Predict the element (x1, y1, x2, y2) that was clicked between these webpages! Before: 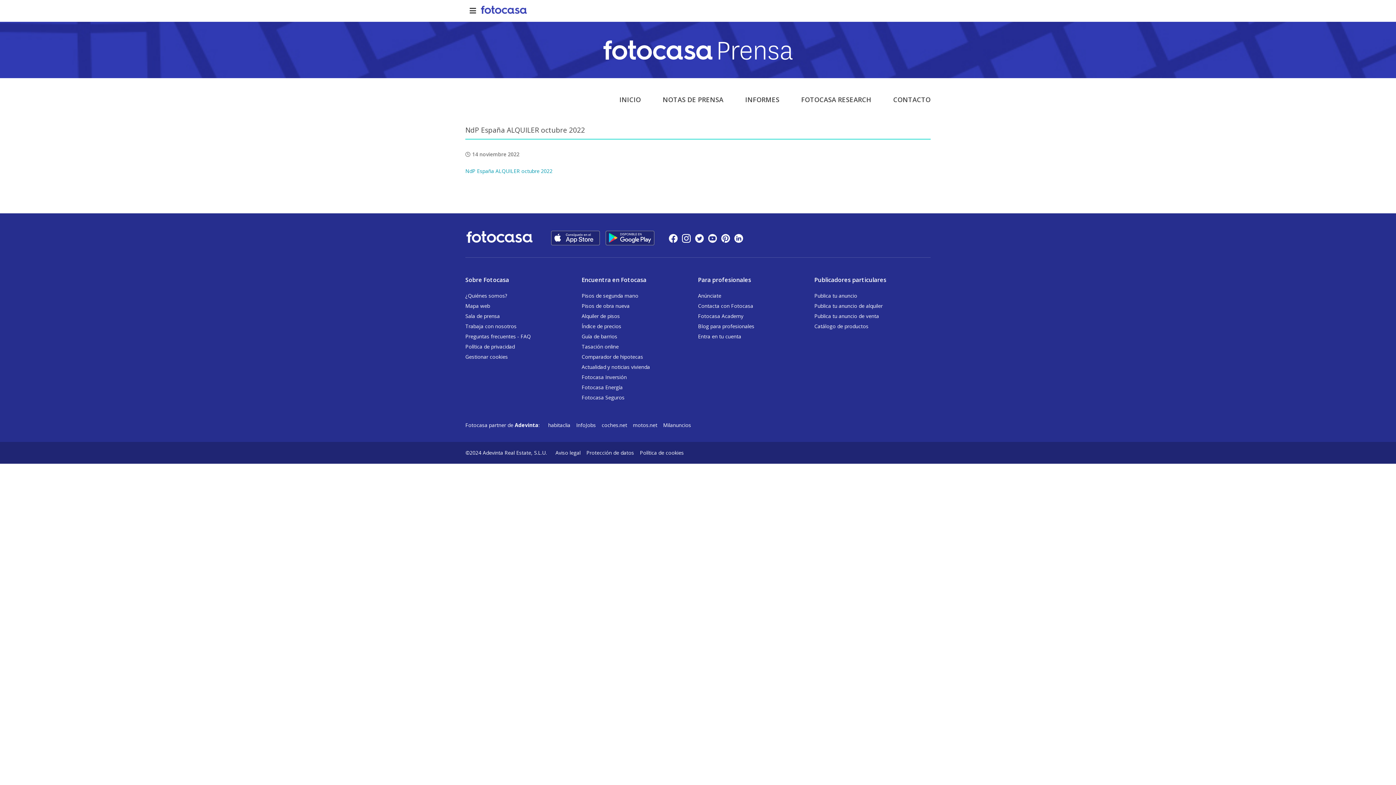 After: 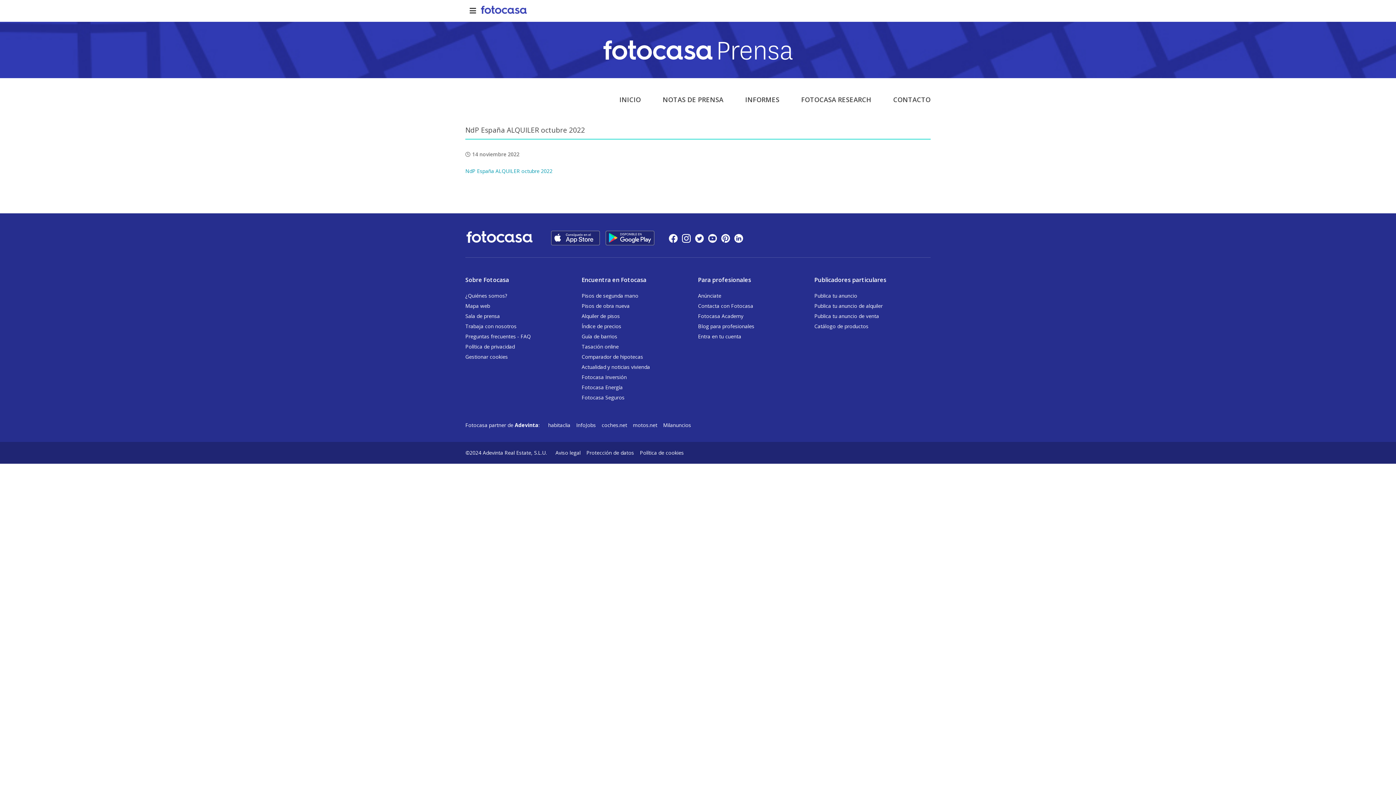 Action: bbox: (721, 233, 730, 242) label: pinterest